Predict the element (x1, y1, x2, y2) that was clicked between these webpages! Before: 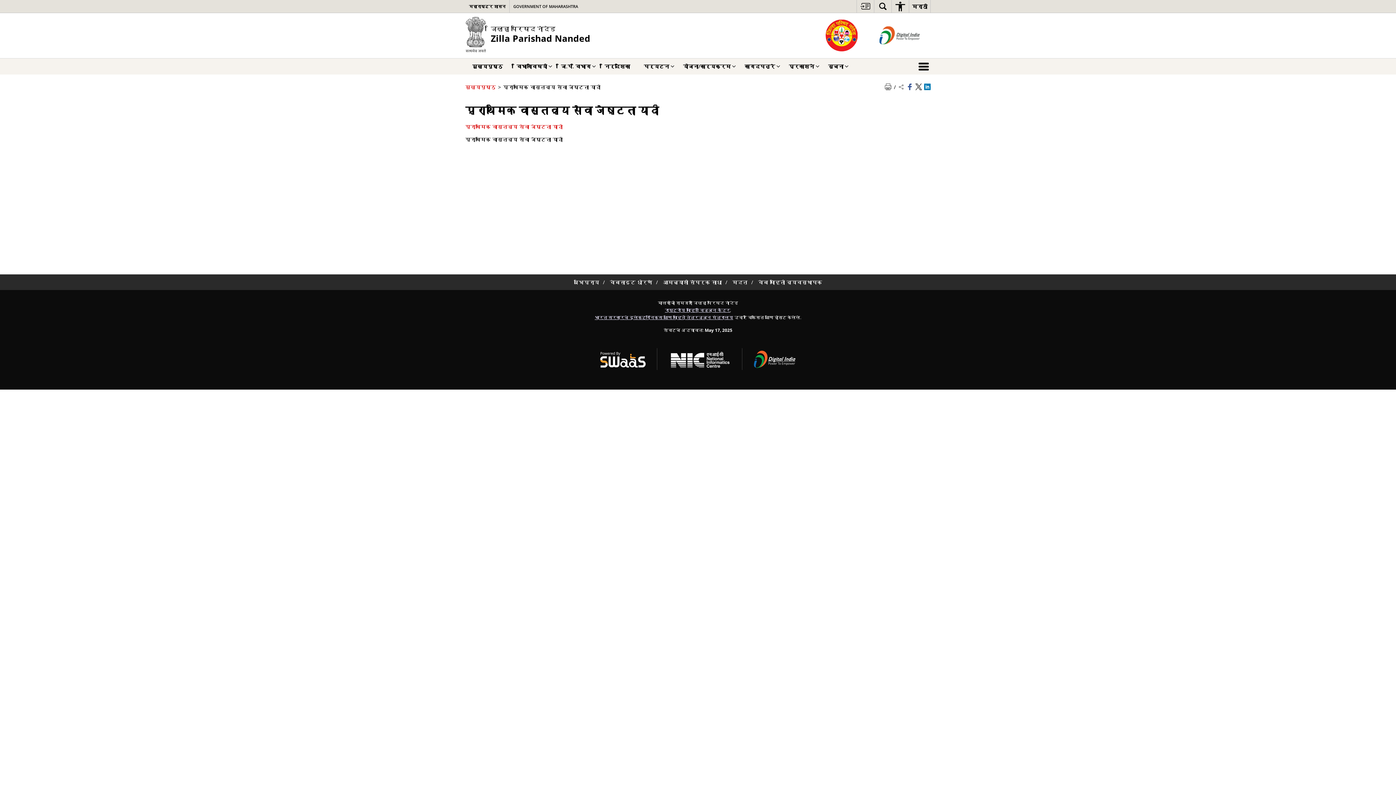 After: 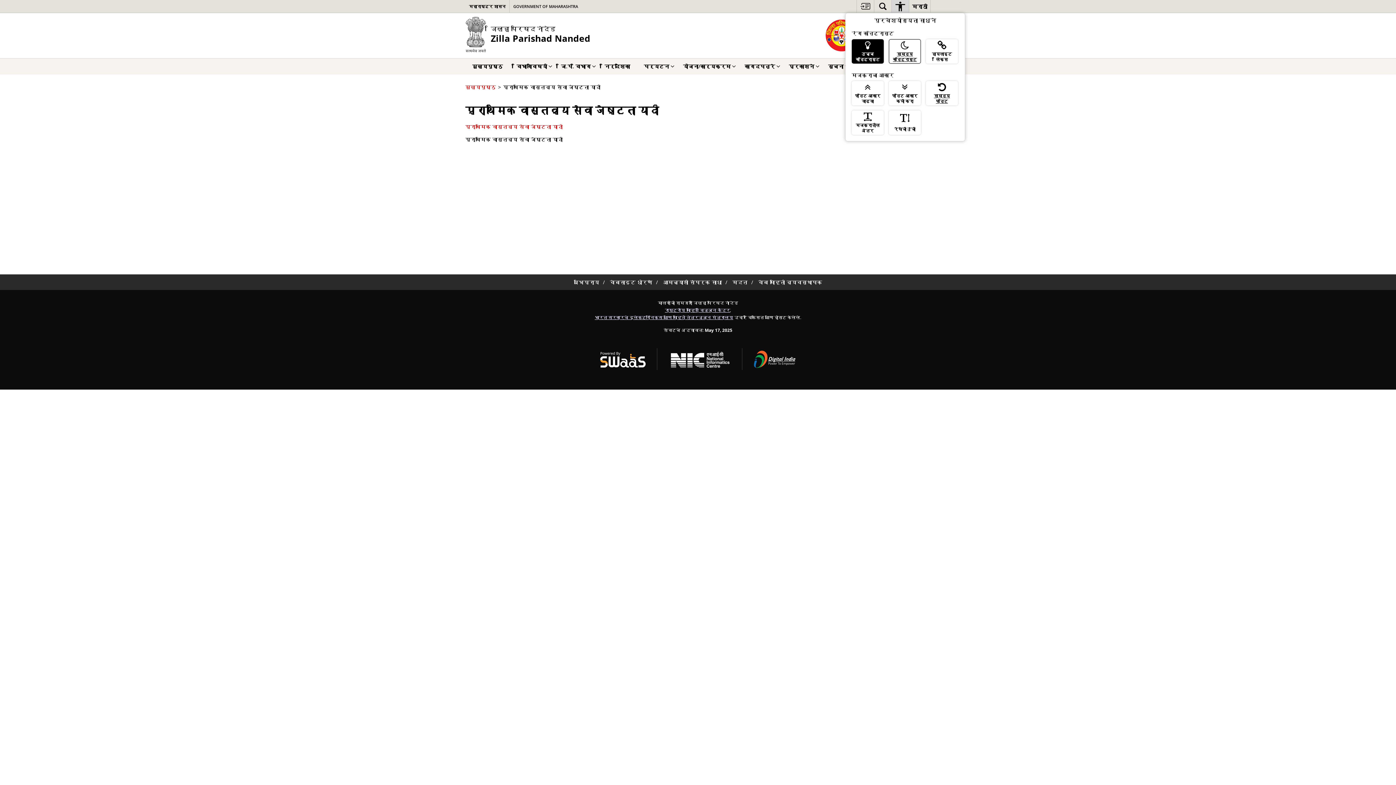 Action: label: Accessibility Links bbox: (892, 0, 909, 12)